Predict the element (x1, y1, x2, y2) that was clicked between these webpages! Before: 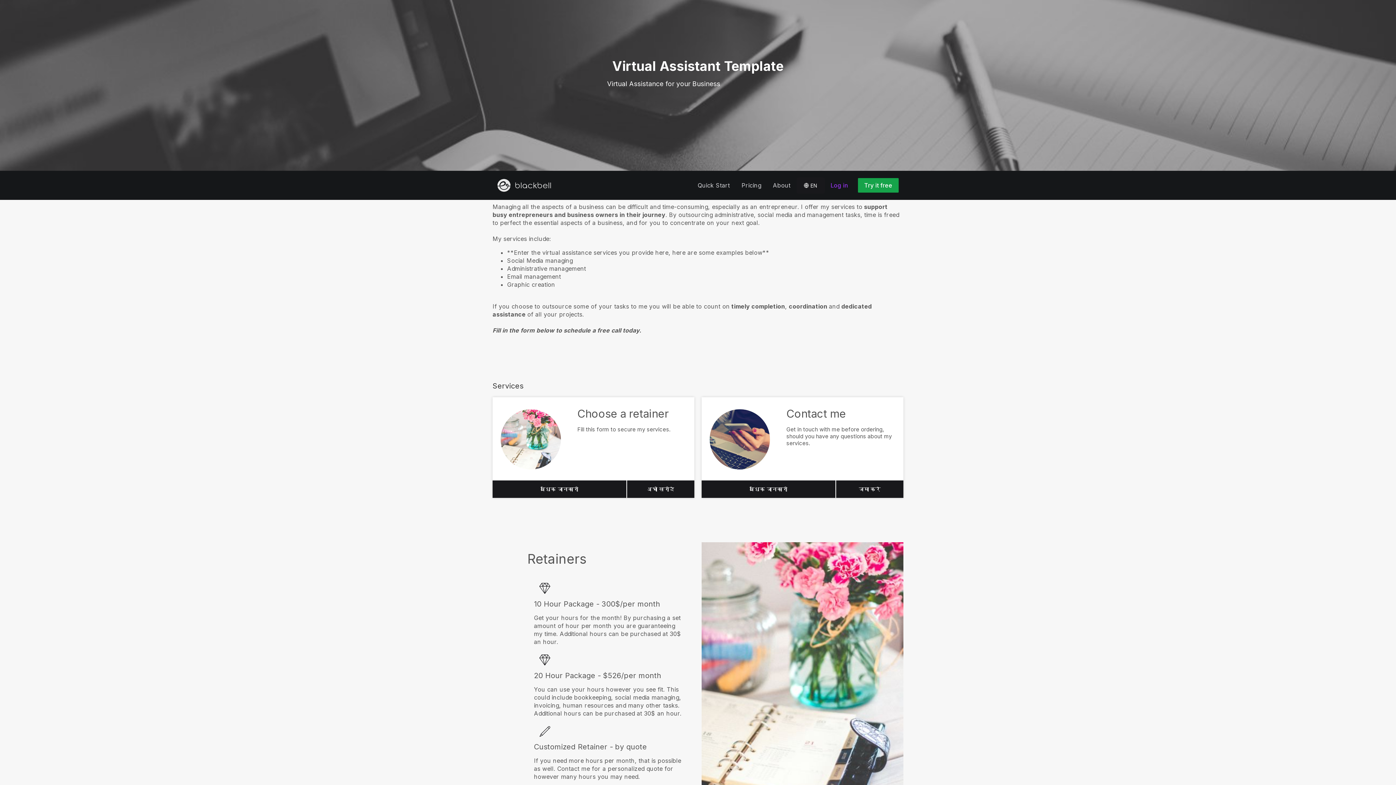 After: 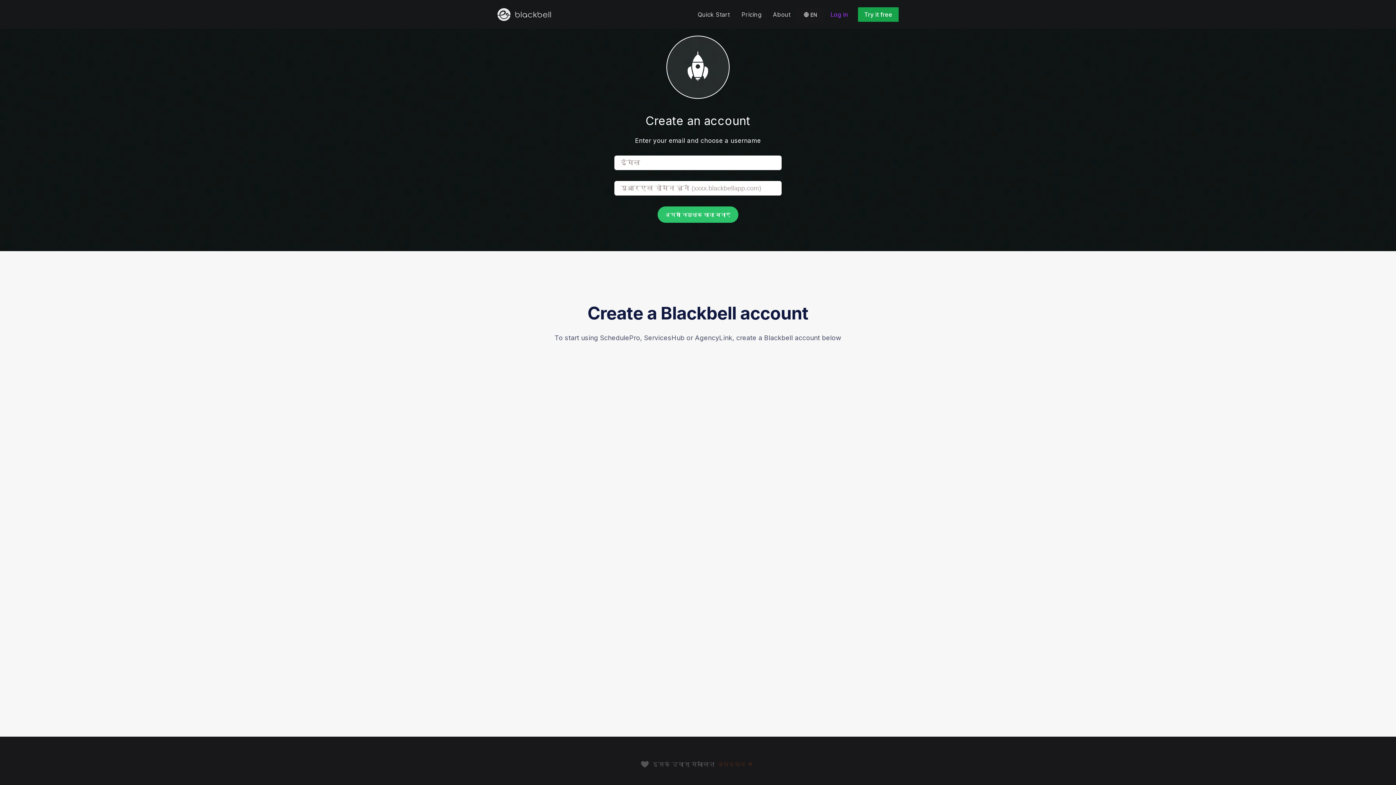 Action: bbox: (853, 181, 898, 189) label: Try it free